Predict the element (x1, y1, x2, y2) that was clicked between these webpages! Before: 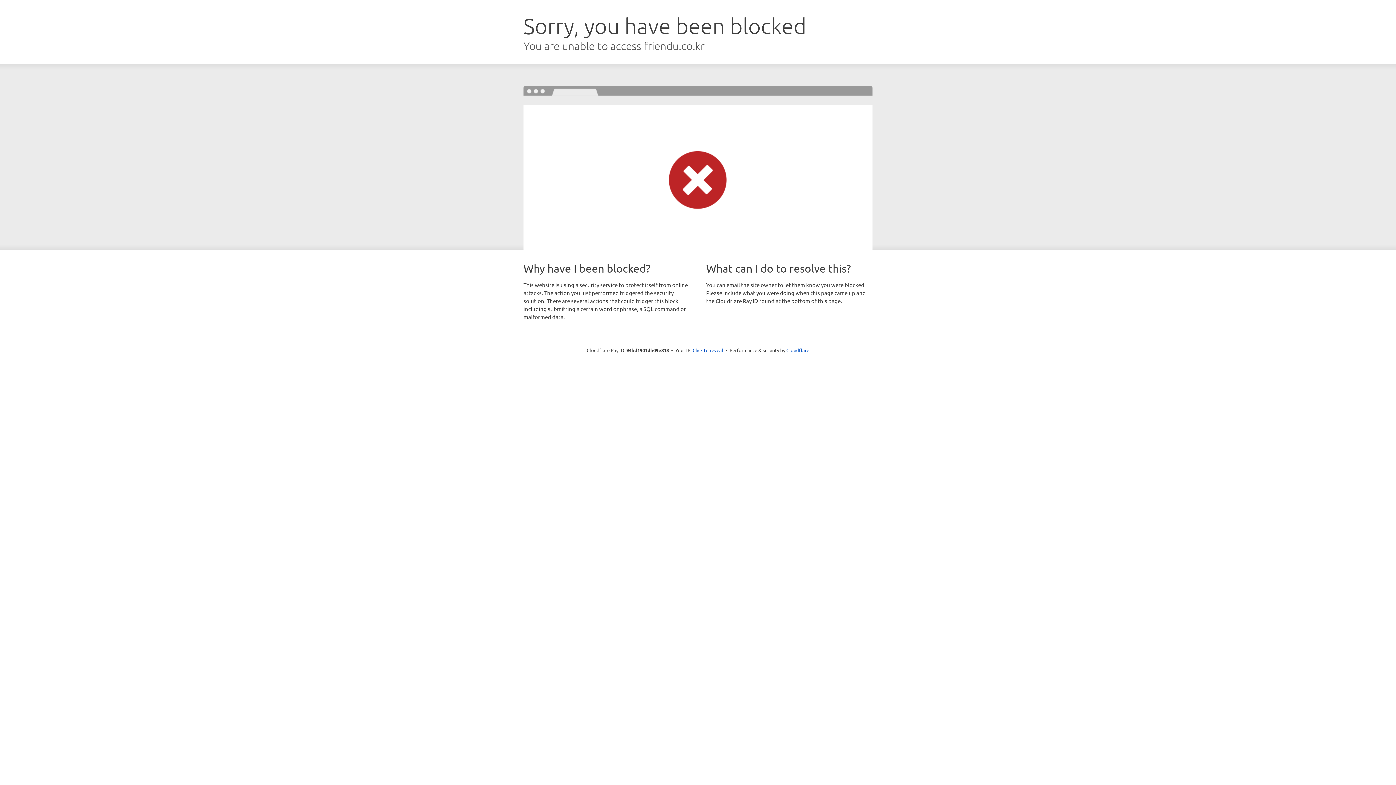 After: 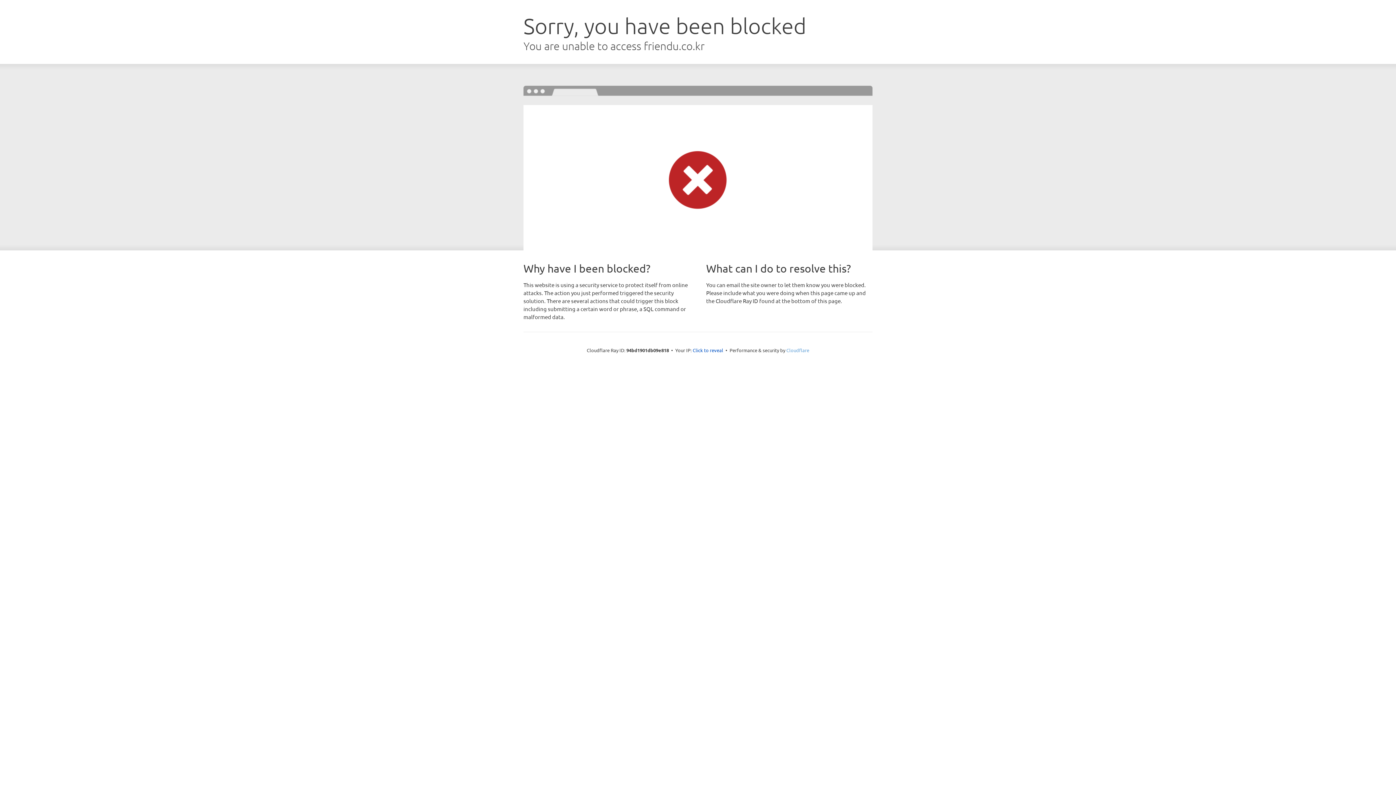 Action: label: Cloudflare bbox: (786, 347, 809, 353)